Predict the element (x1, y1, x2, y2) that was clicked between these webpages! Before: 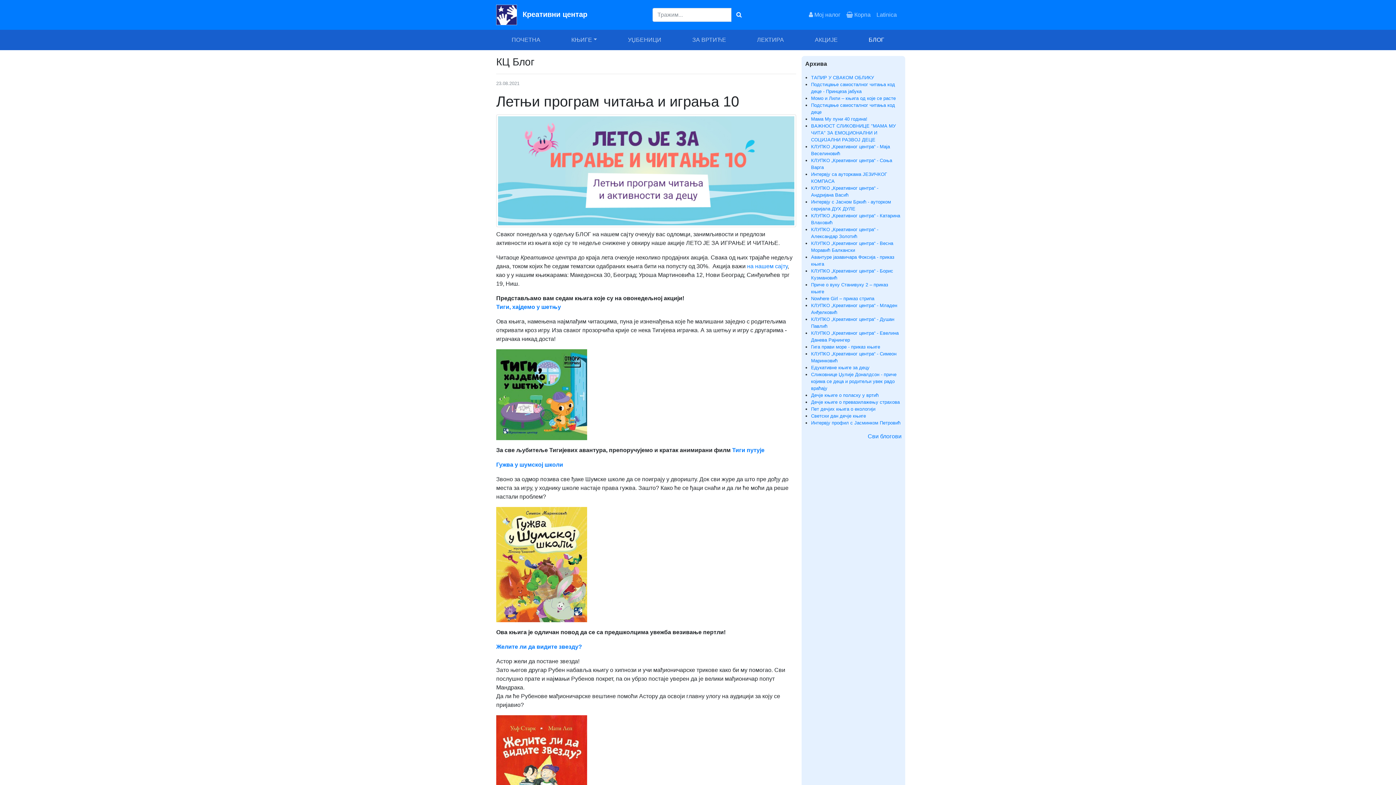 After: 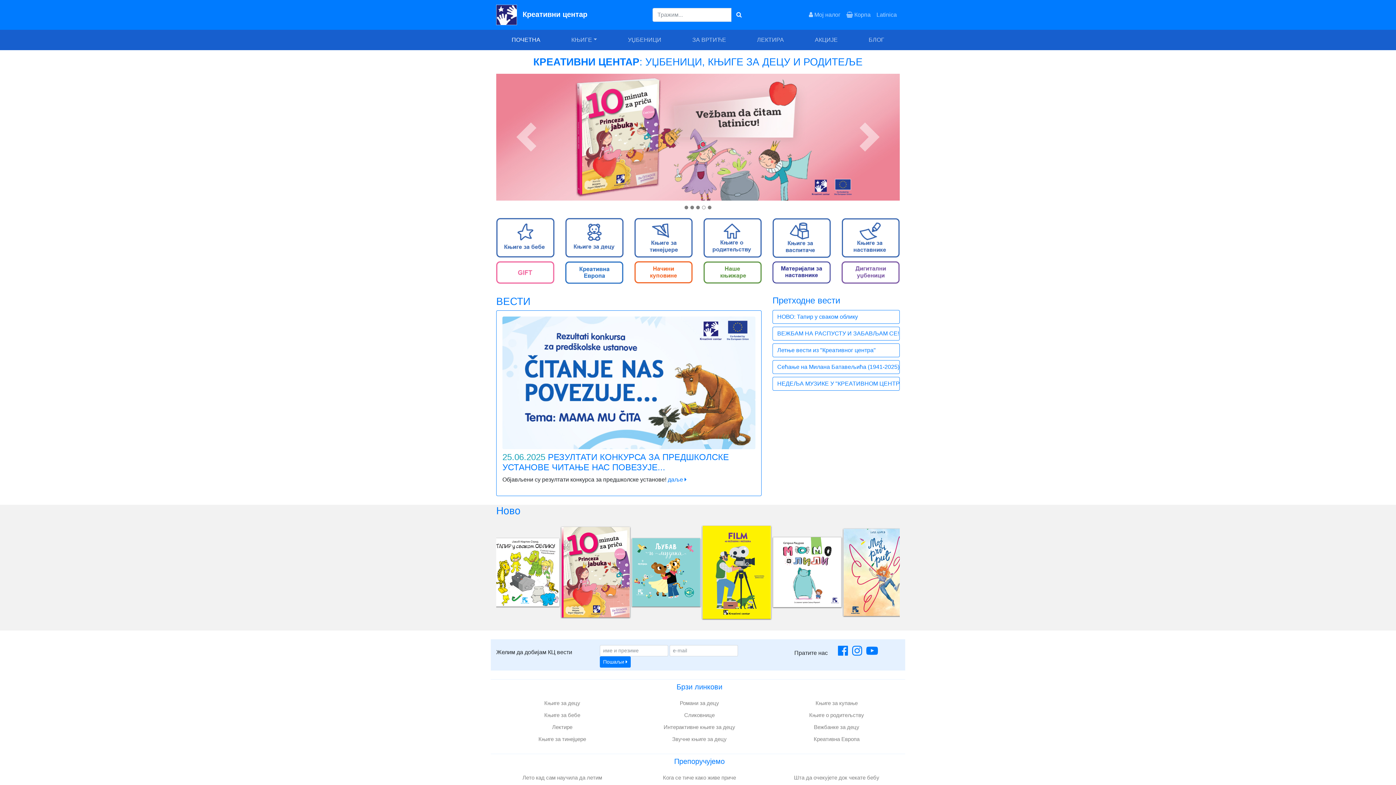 Action: bbox: (496, 32, 556, 47) label: ПОЧЕТНА